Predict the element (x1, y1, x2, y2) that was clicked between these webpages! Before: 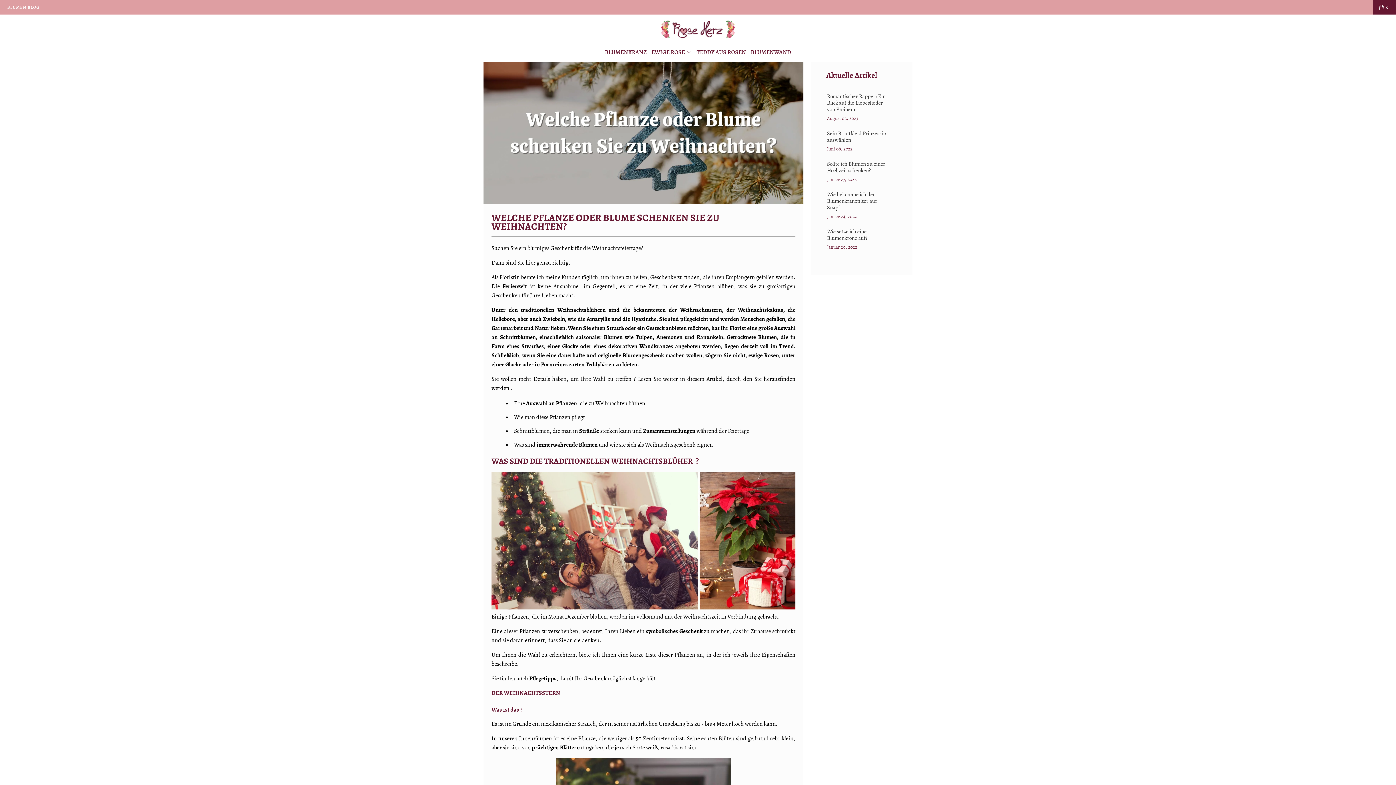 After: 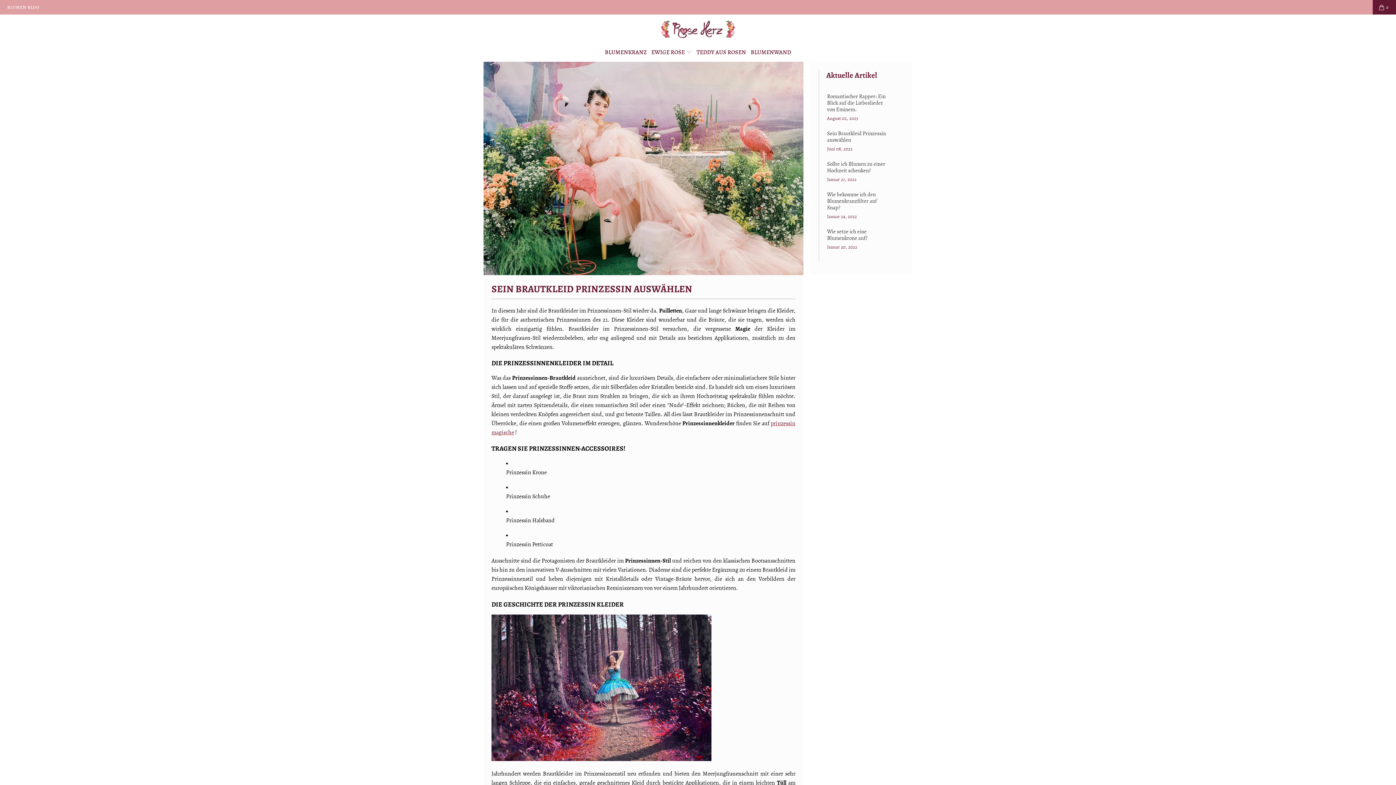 Action: bbox: (826, 130, 889, 143) label: Sein Brautkleid Prinzessin auswählen